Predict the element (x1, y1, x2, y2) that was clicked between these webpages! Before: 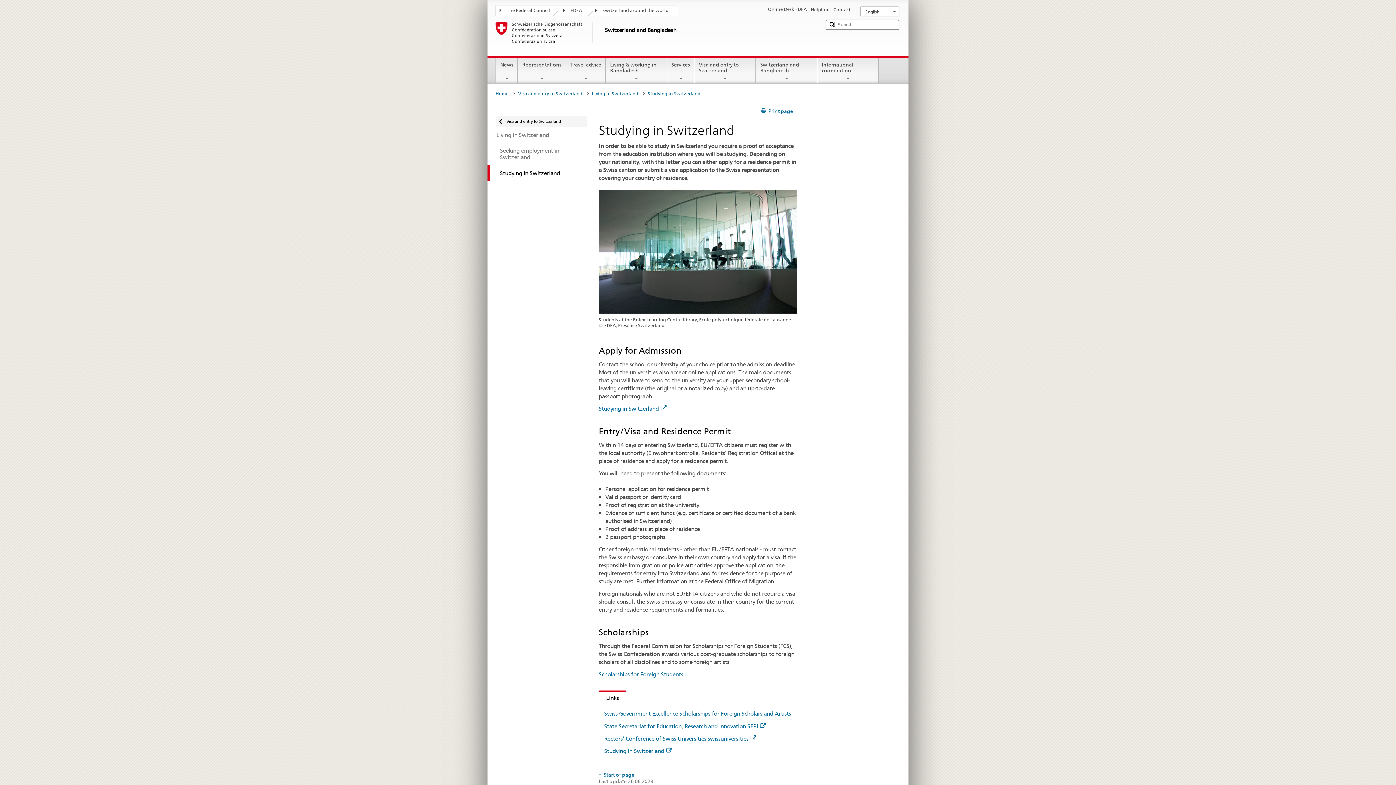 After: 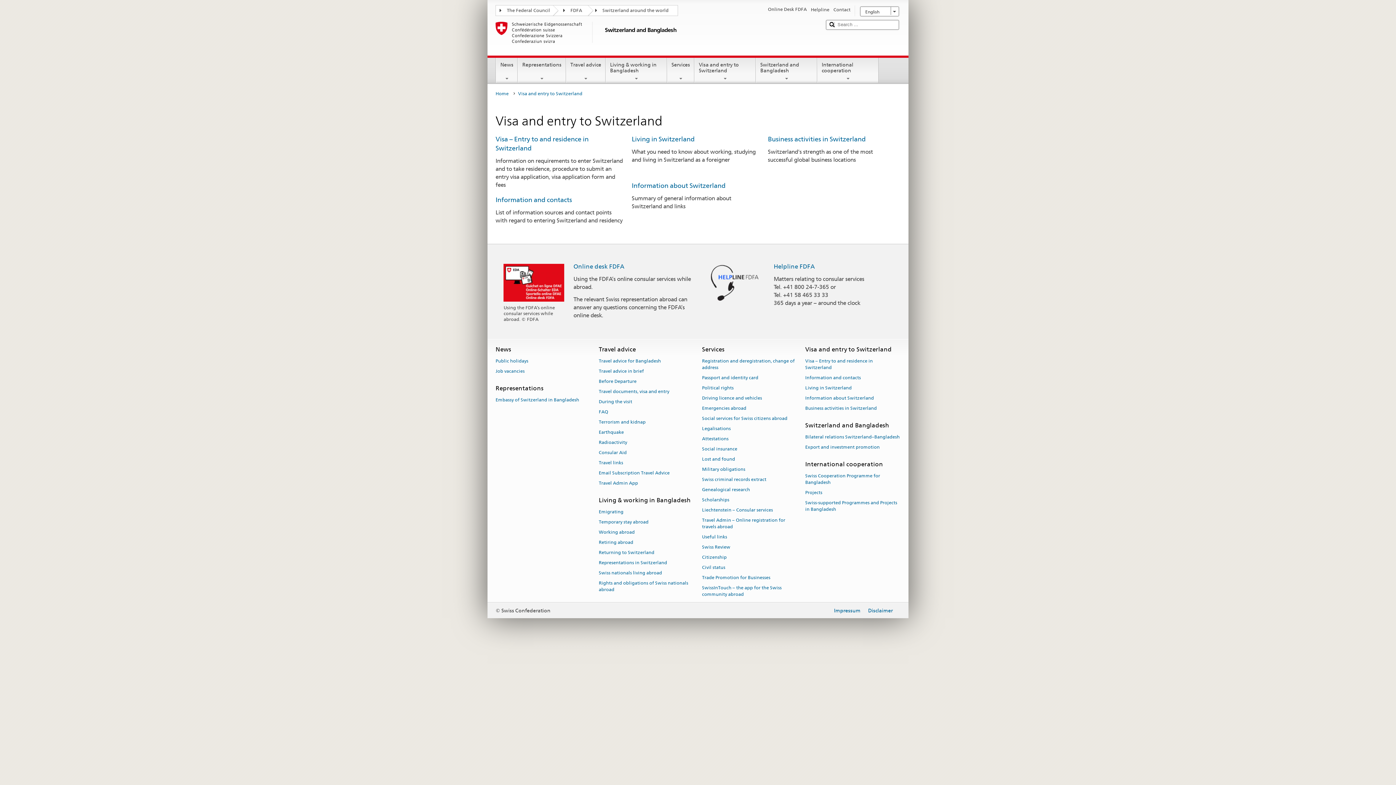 Action: bbox: (518, 89, 586, 98) label: Visa and entry to Switzerland